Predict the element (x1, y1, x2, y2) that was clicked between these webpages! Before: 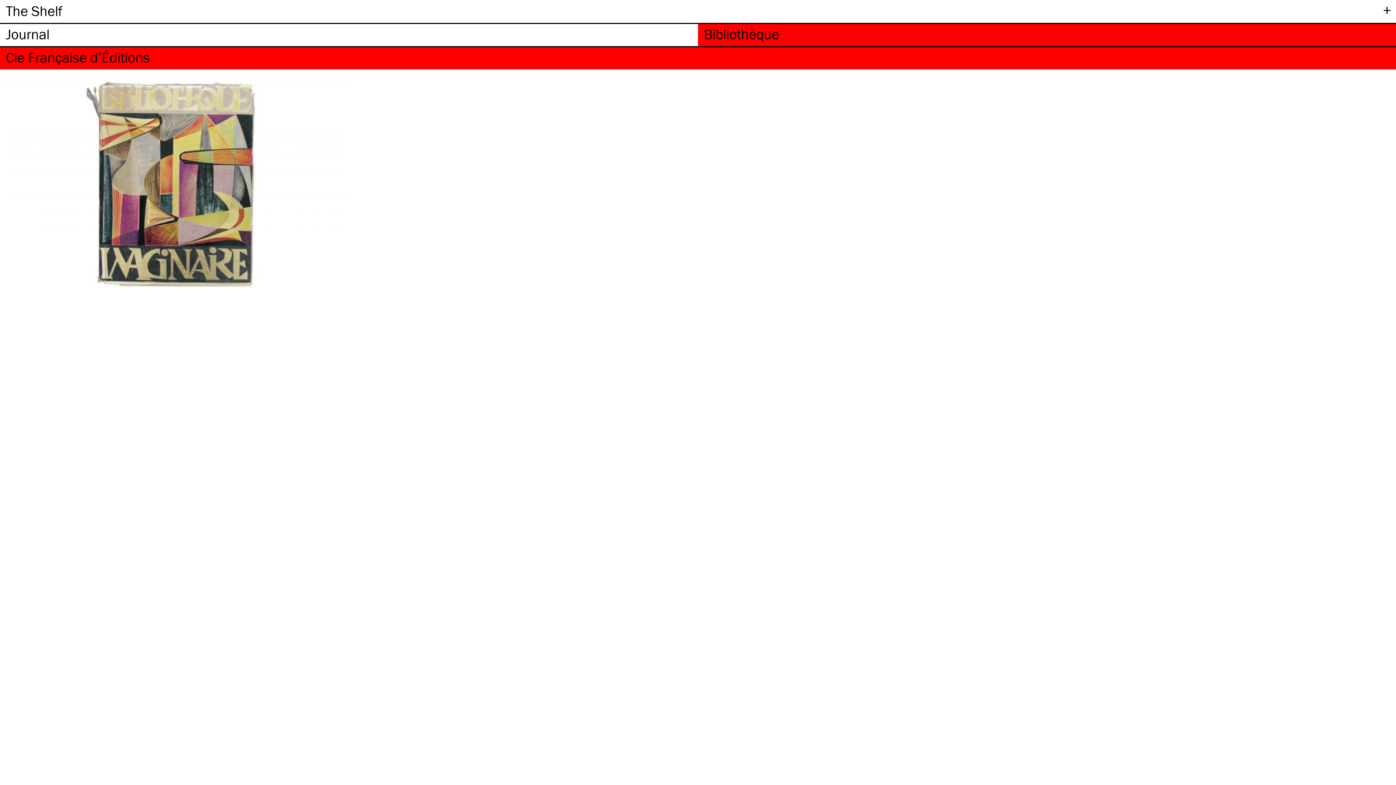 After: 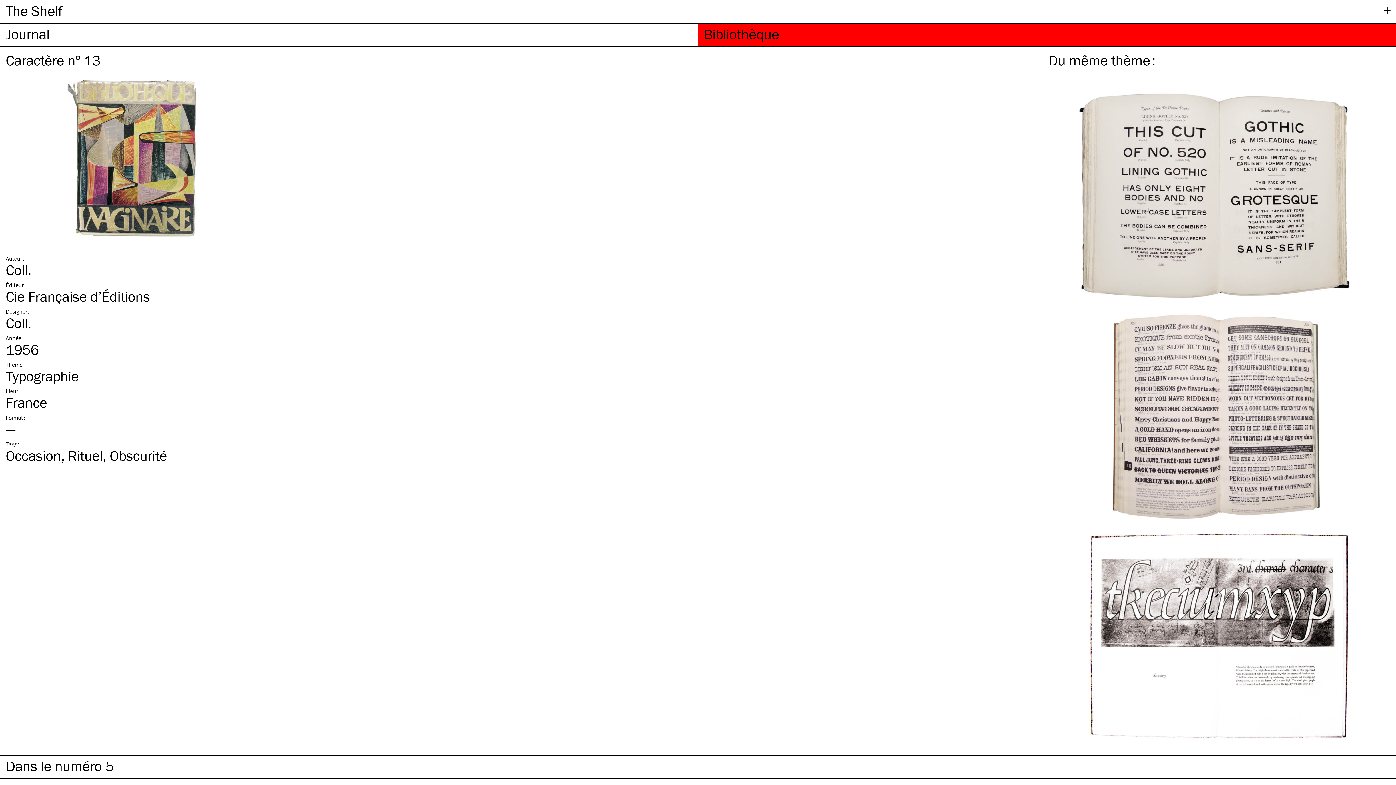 Action: bbox: (5, 288, 347, 296)